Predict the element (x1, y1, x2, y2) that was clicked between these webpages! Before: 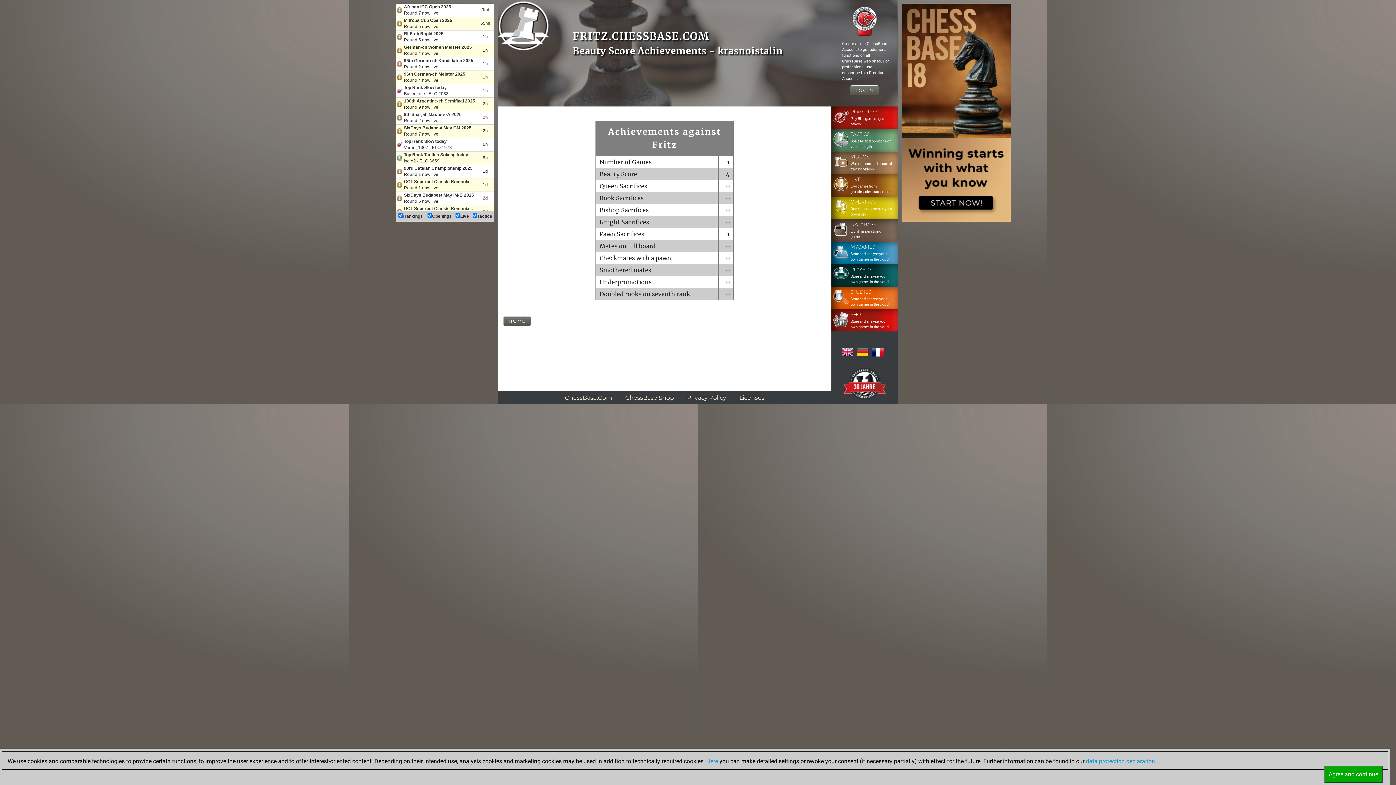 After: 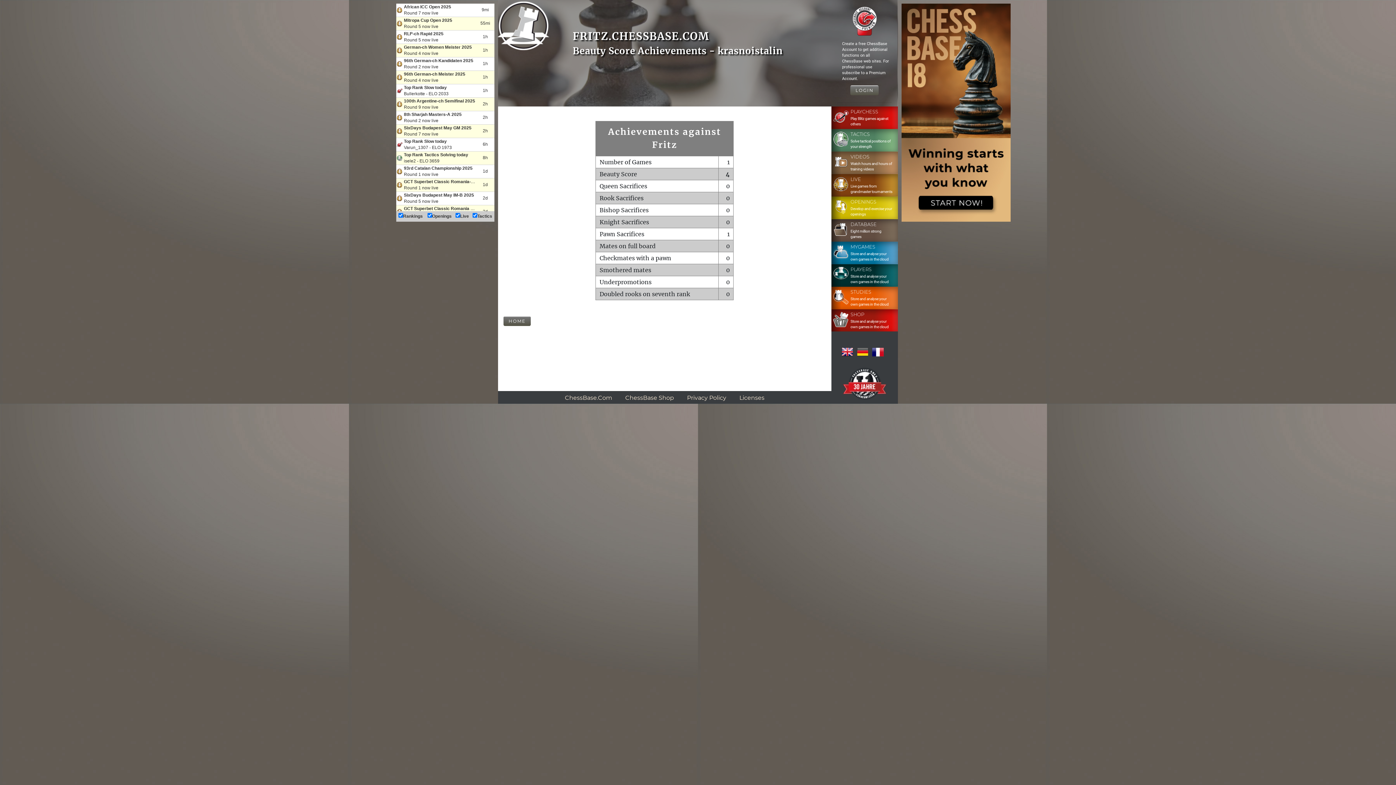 Action: bbox: (1324, 771, 1382, 778) label: Agree and continue